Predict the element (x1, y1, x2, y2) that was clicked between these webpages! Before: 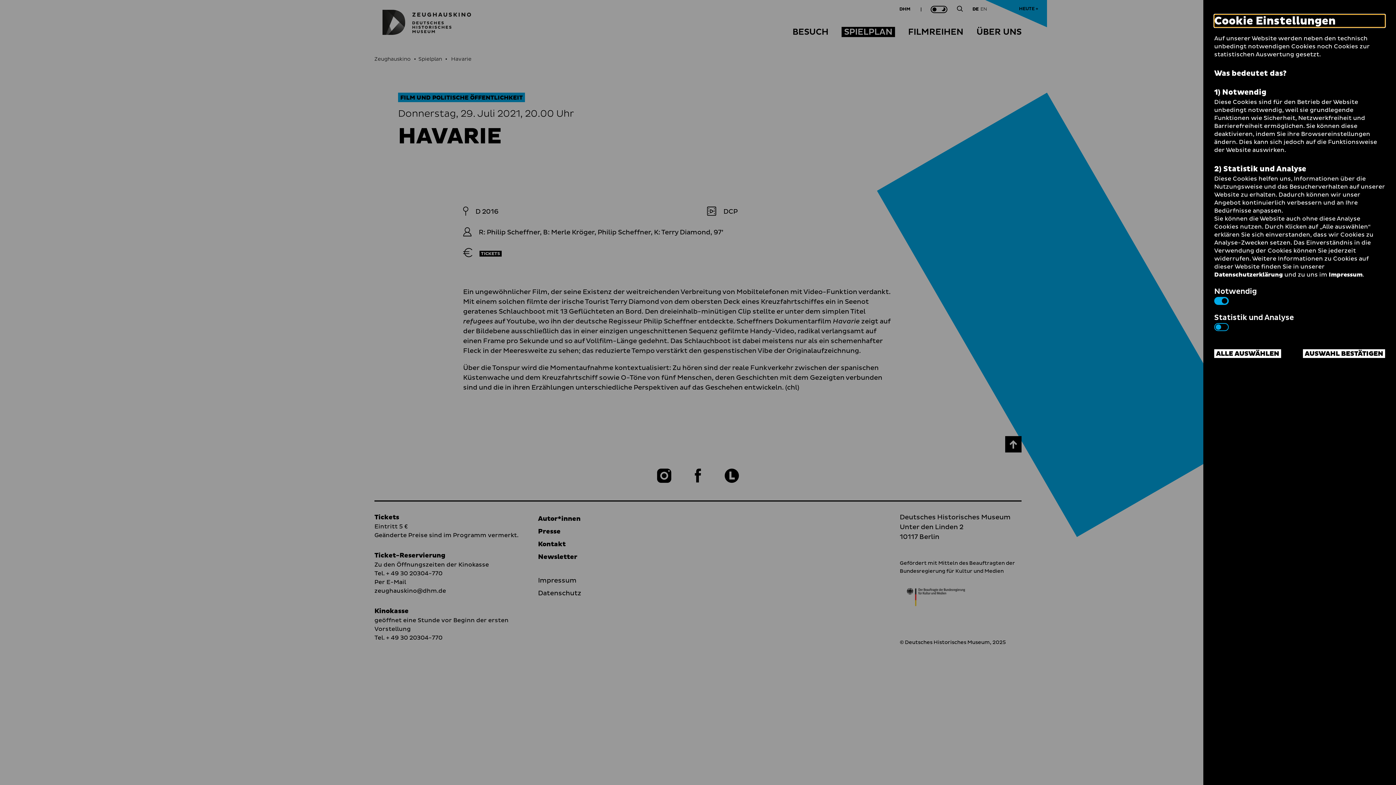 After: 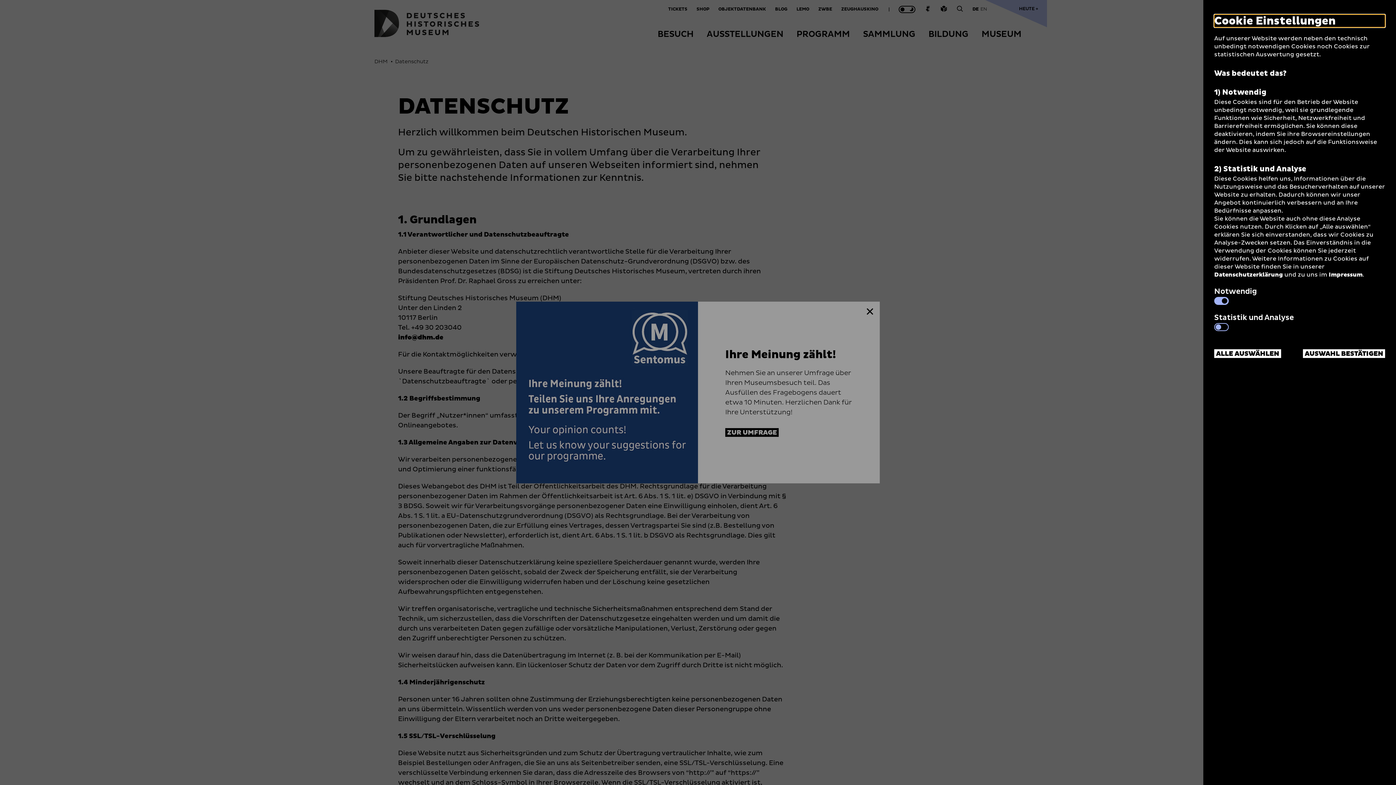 Action: bbox: (1214, 271, 1283, 278) label: Datenschutzerklärung